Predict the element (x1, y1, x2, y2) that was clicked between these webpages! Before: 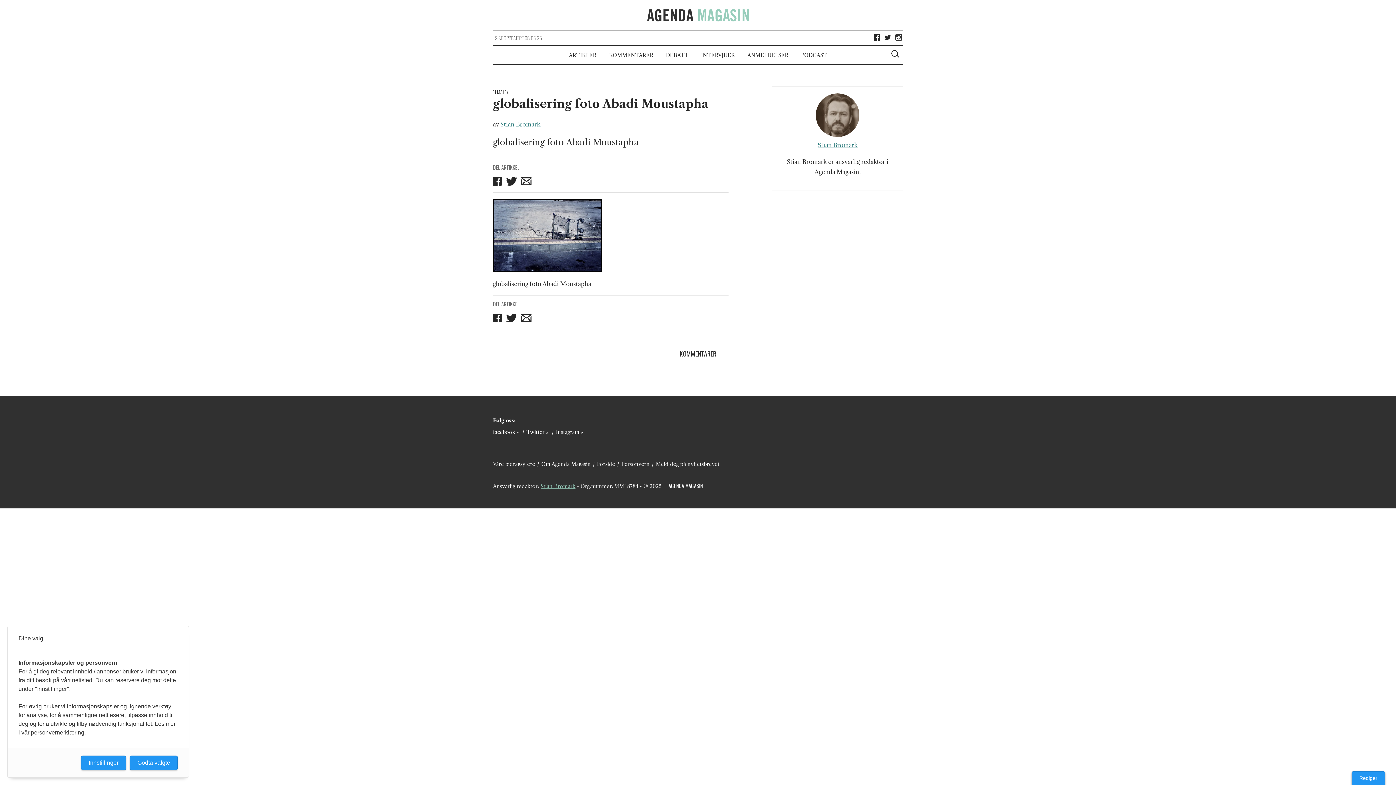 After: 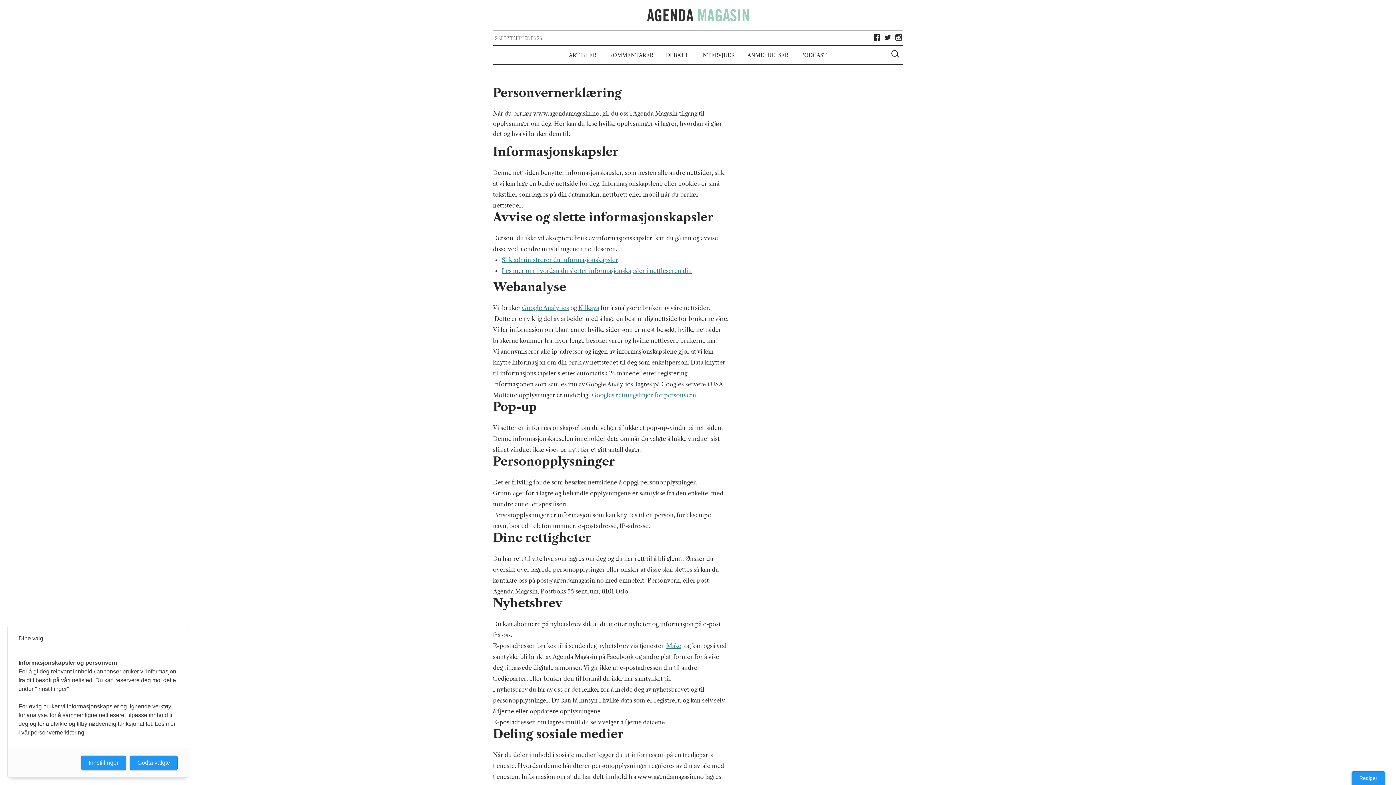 Action: bbox: (621, 461, 649, 467) label: Personvern